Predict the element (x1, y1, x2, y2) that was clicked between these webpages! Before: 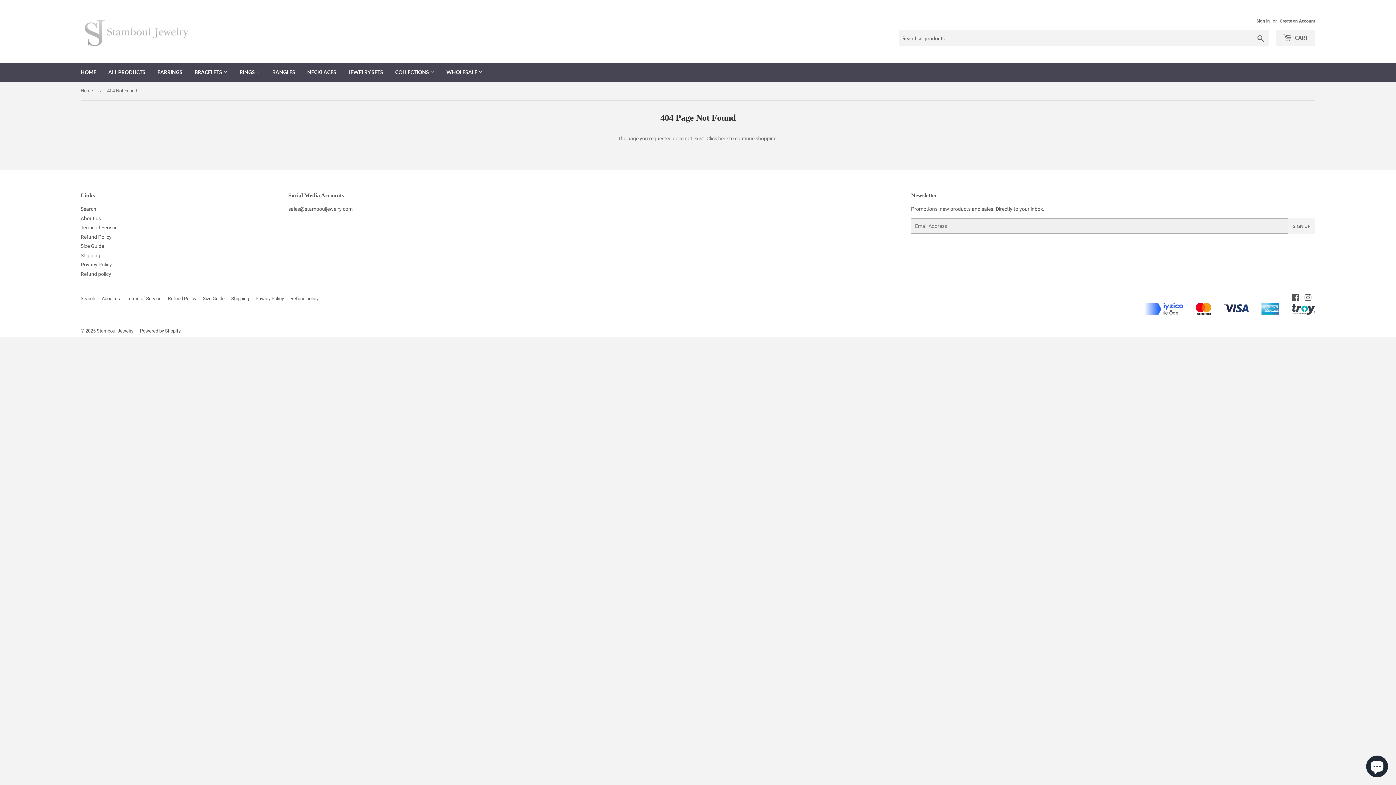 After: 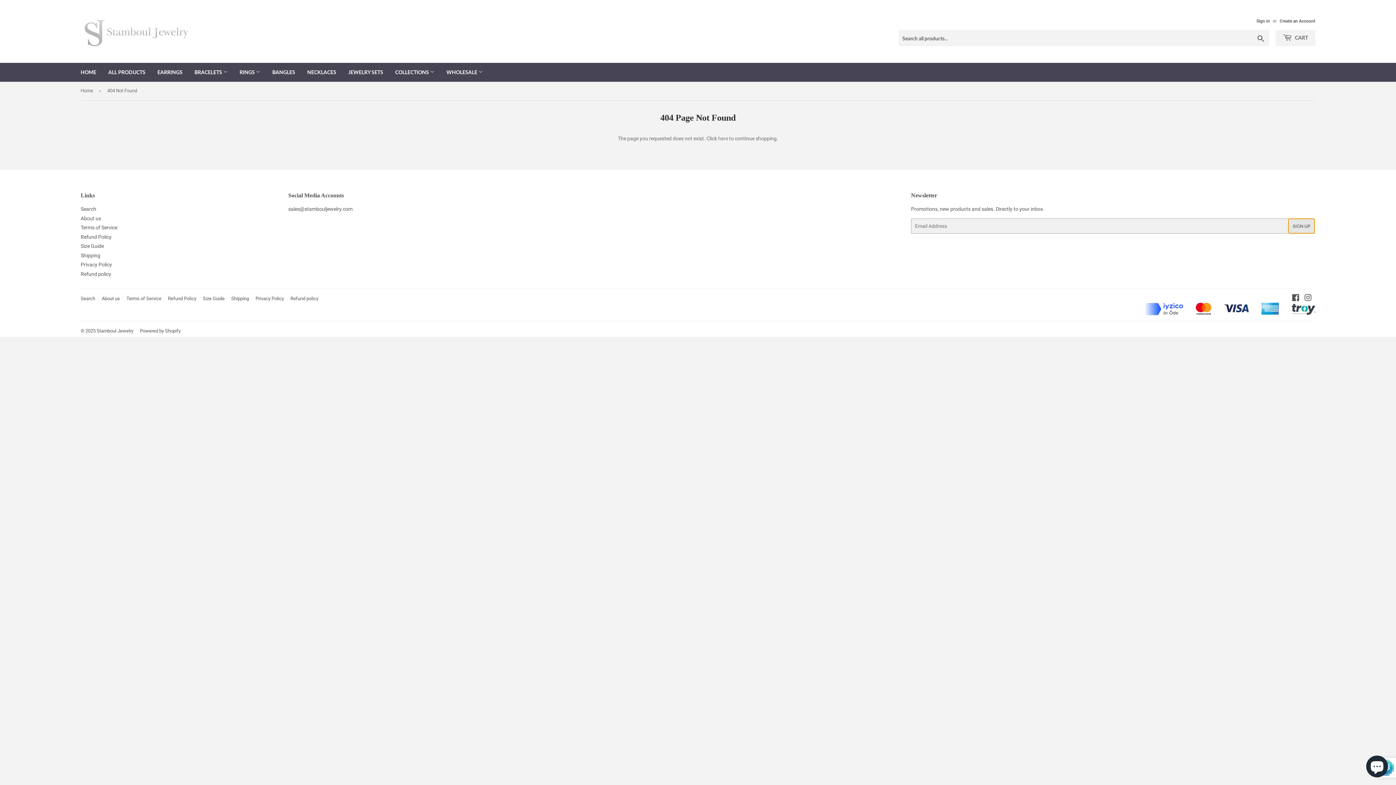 Action: bbox: (1288, 218, 1315, 233) label: SIGN UP